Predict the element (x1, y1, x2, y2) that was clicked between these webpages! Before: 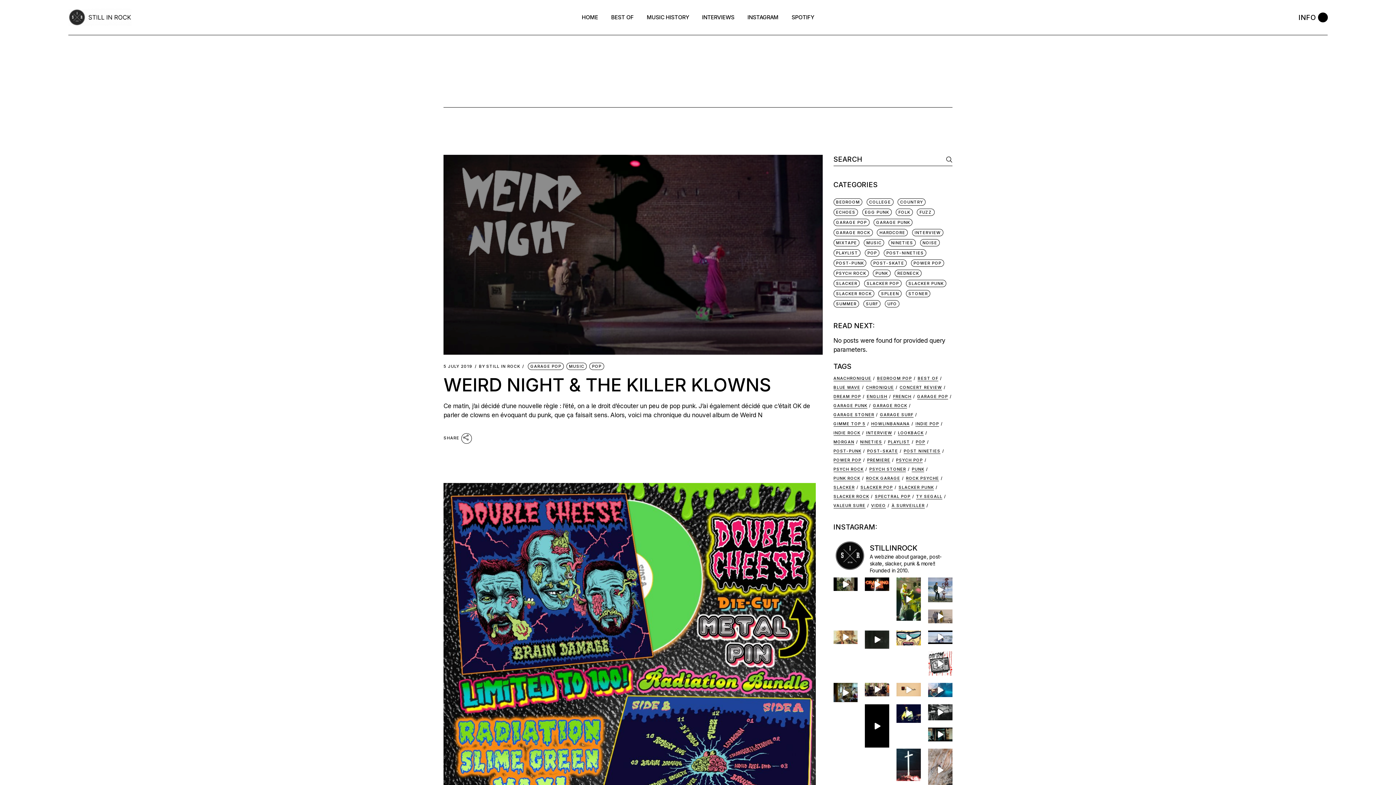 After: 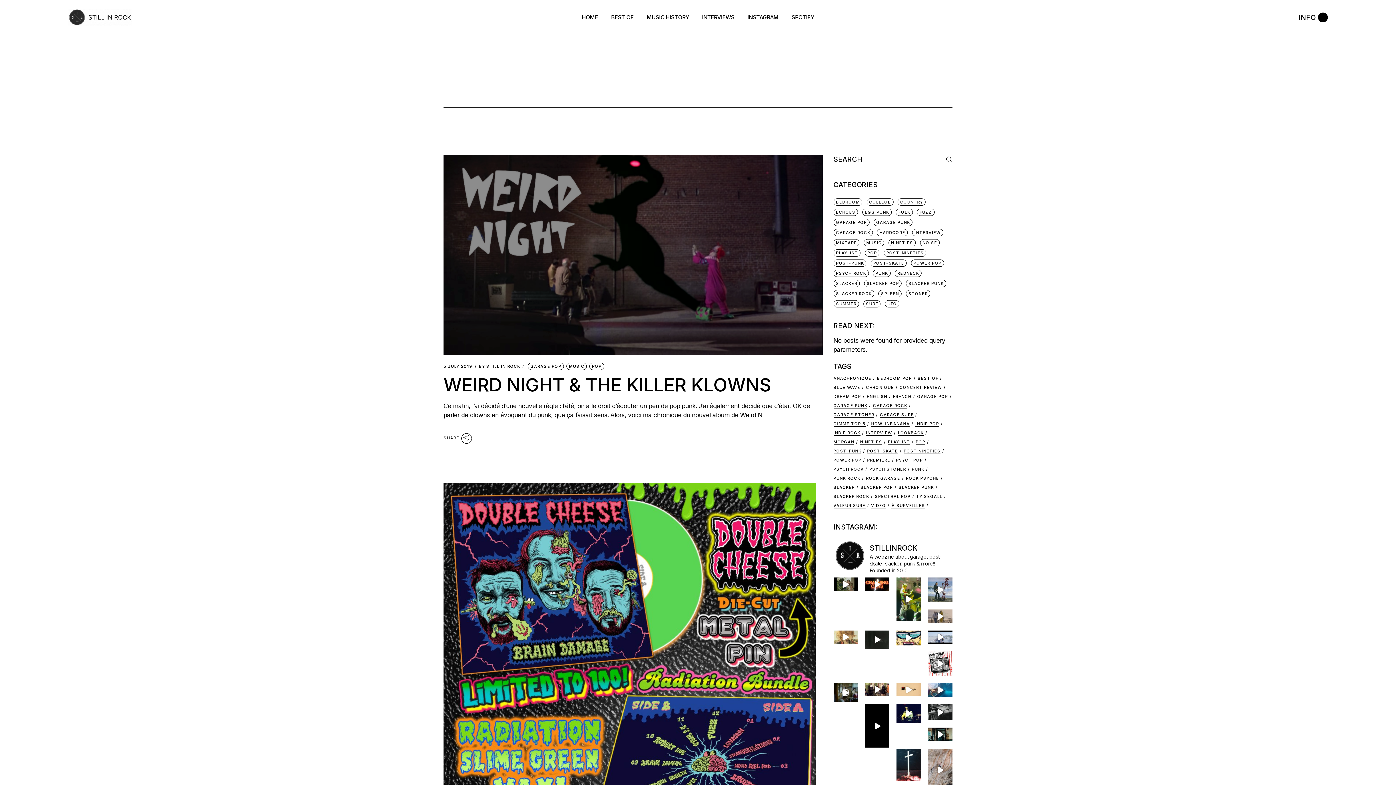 Action: bbox: (833, 683, 857, 702) label: Then teenagers SLINT playing "Good Morning, Captai